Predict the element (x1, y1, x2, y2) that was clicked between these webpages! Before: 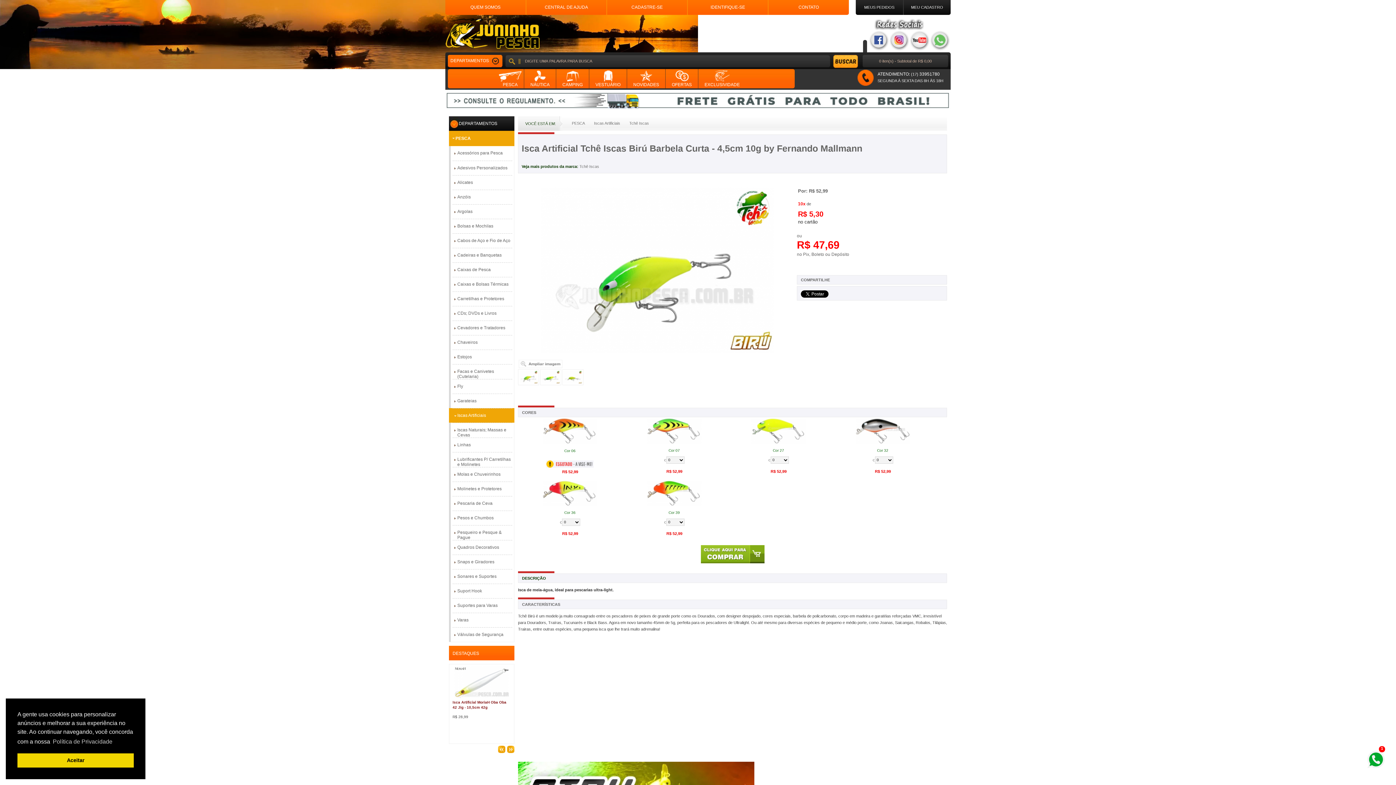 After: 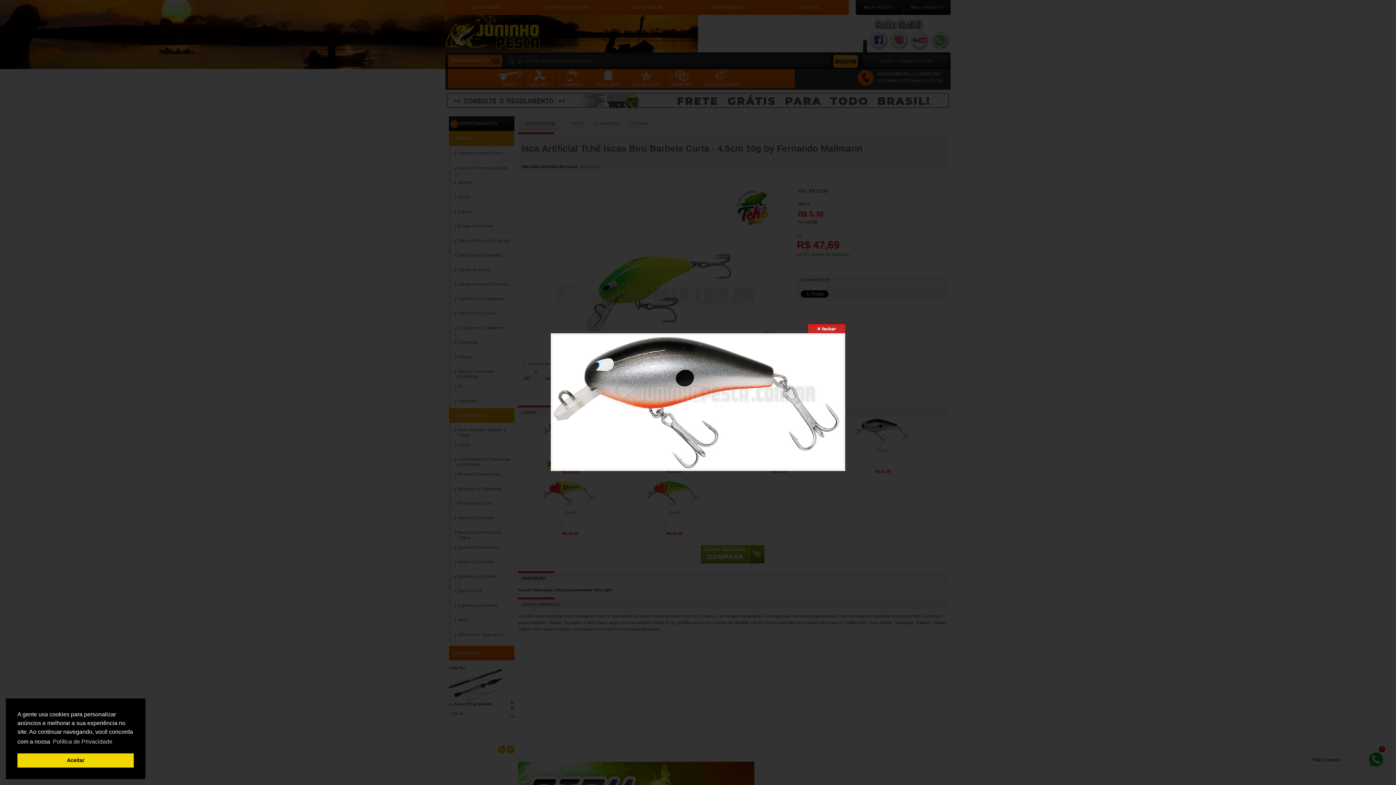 Action: bbox: (833, 419, 933, 442)